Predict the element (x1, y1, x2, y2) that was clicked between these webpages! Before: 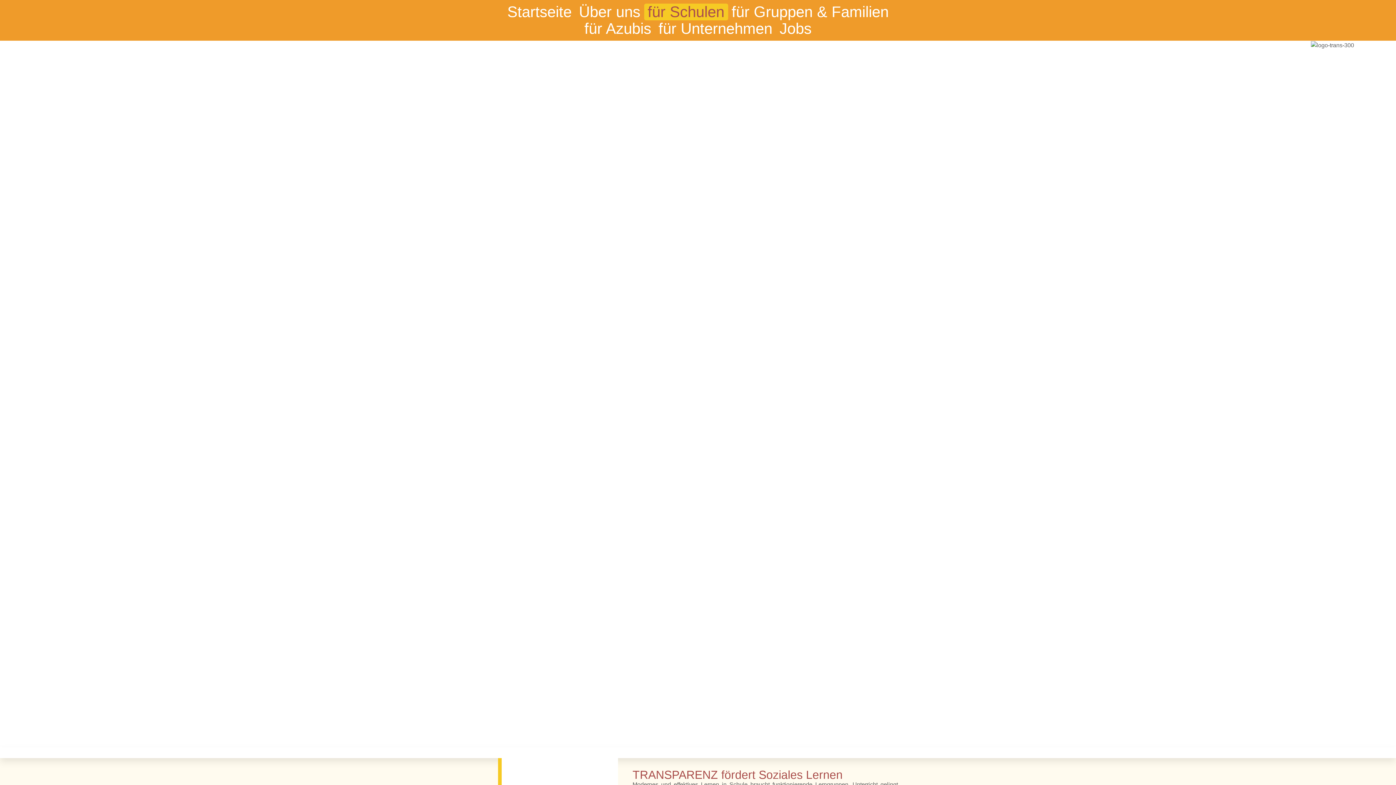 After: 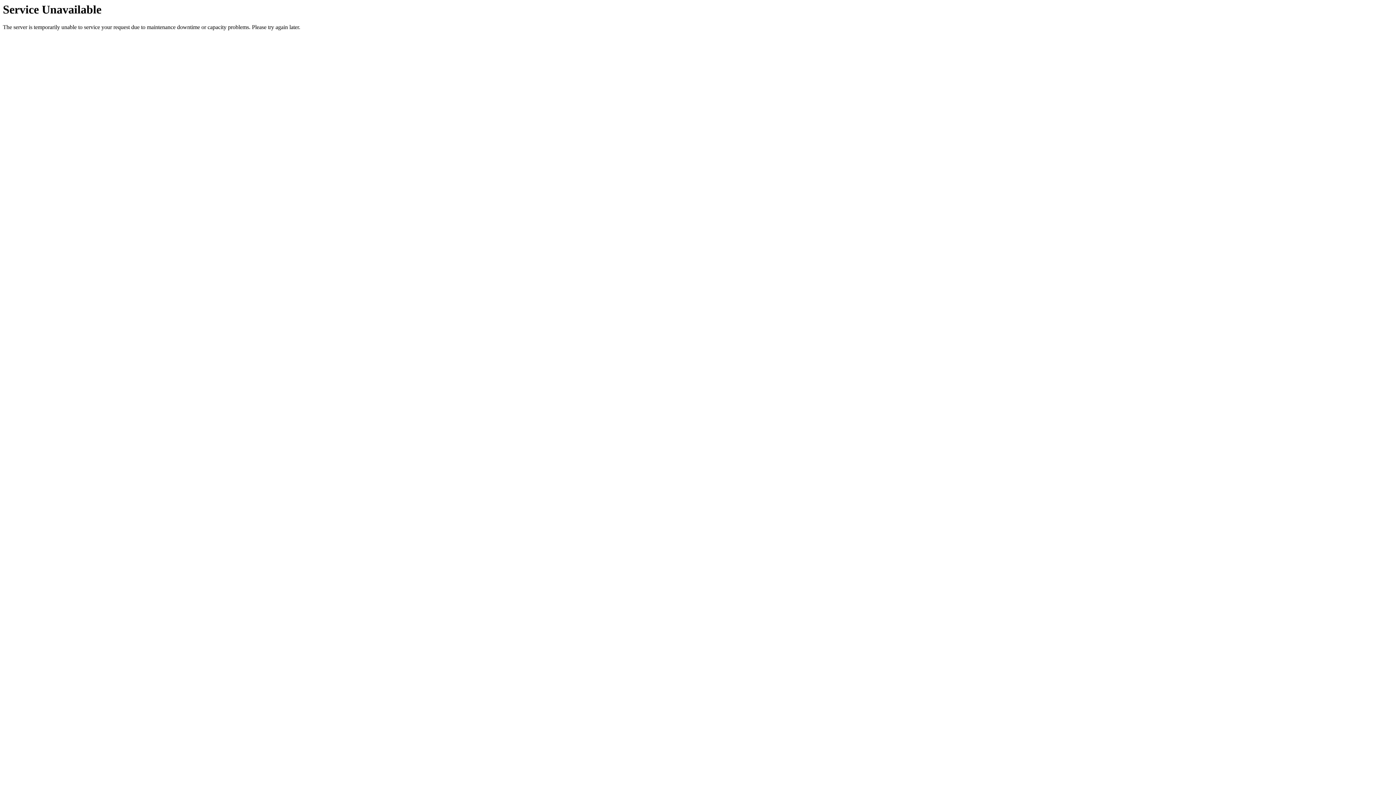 Action: label: Team-Lehrerausflüge bbox: (539, 192, 1354, 200)